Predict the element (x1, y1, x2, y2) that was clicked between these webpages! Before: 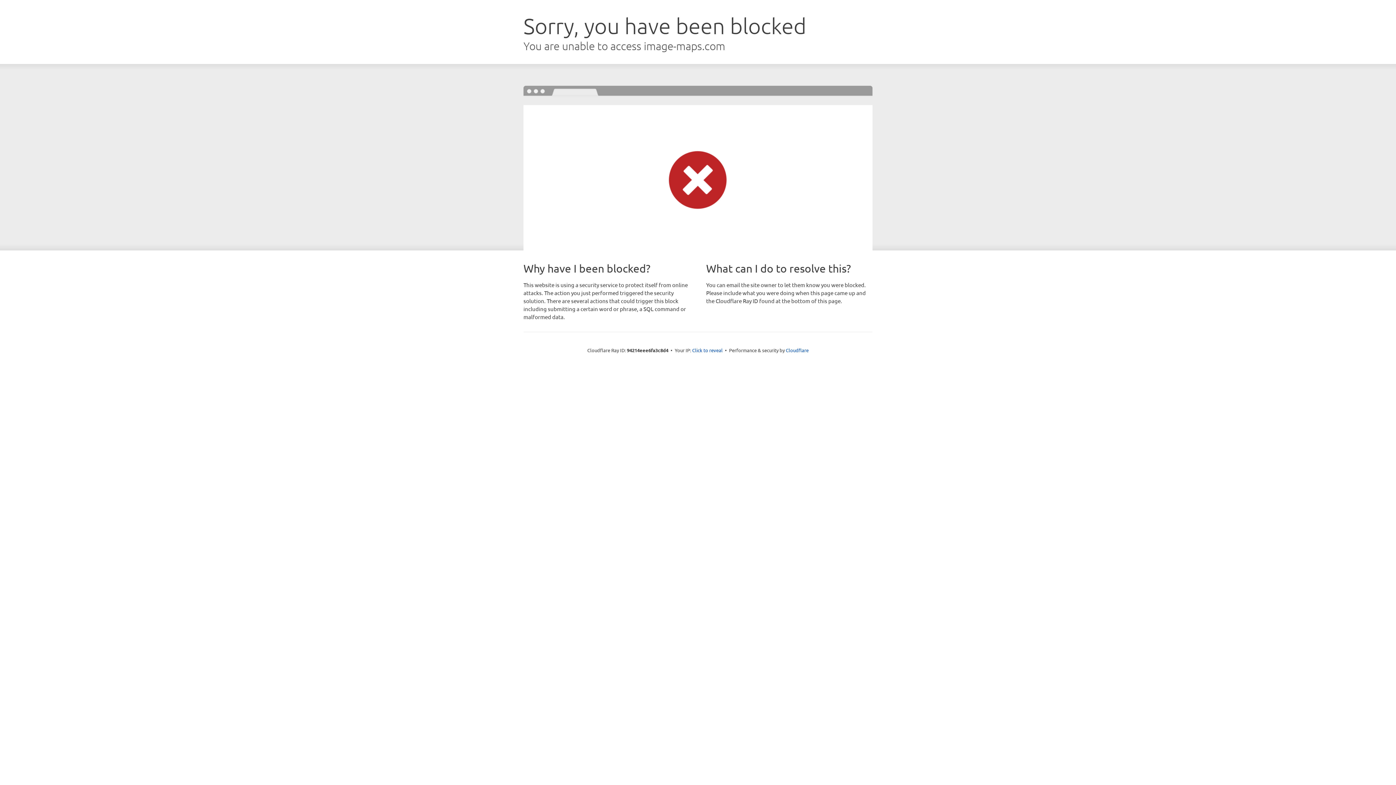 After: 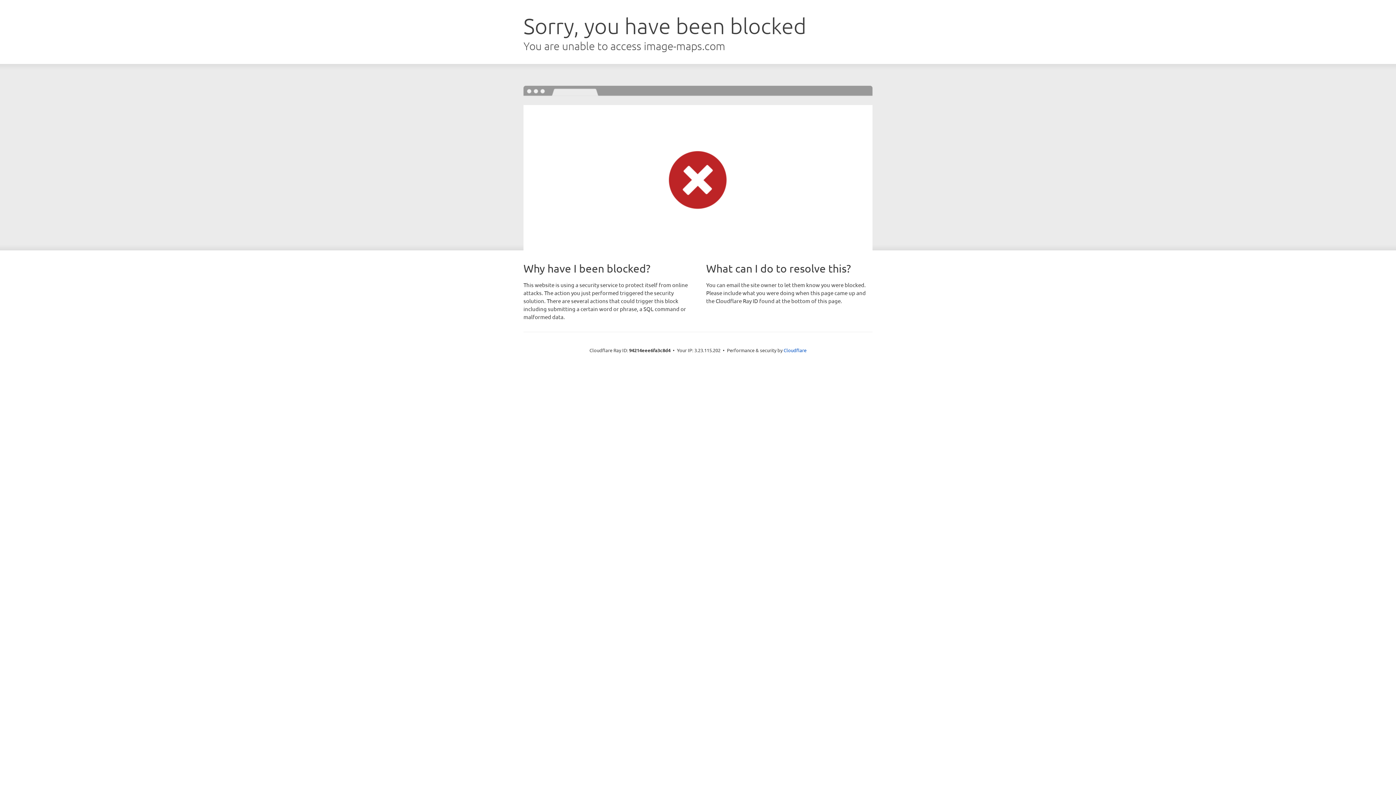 Action: bbox: (692, 346, 722, 353) label: Click to reveal